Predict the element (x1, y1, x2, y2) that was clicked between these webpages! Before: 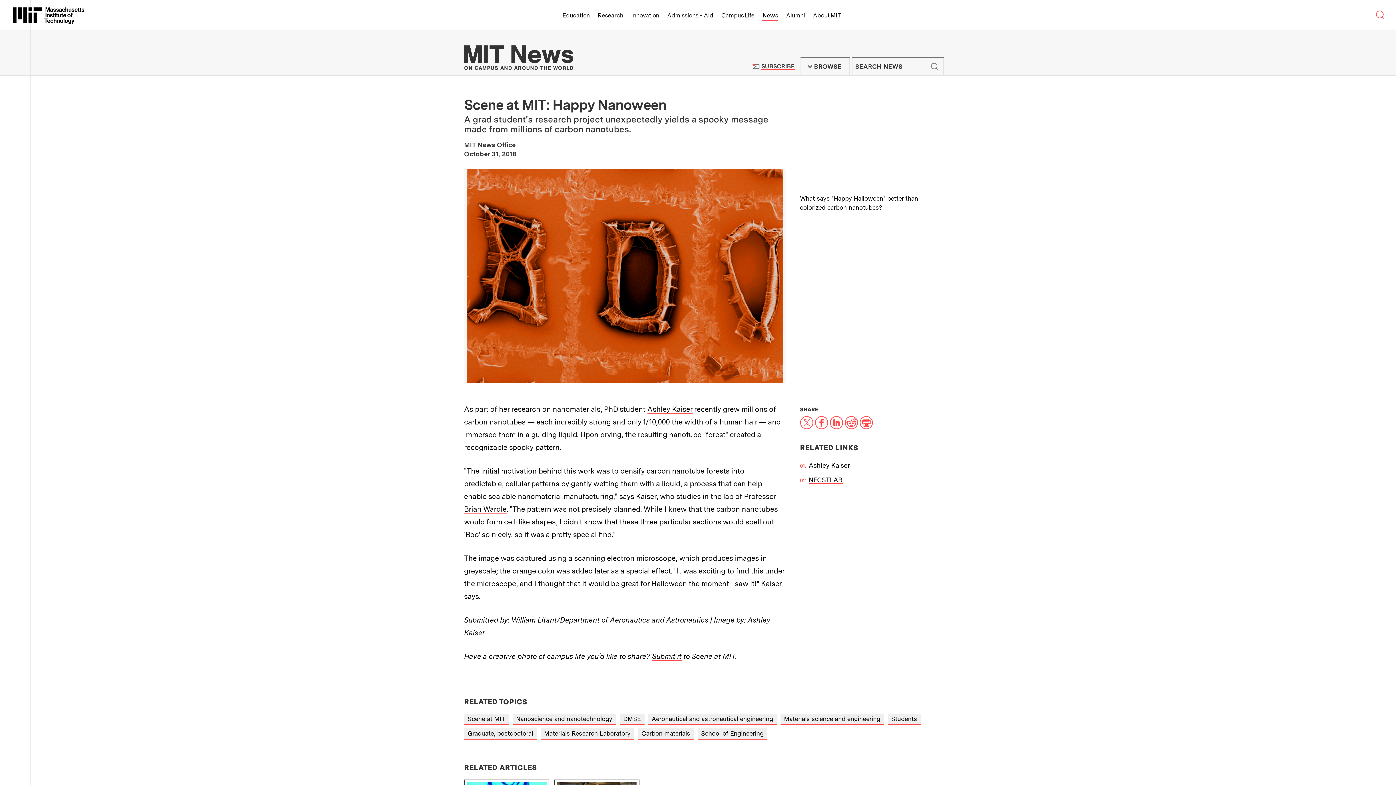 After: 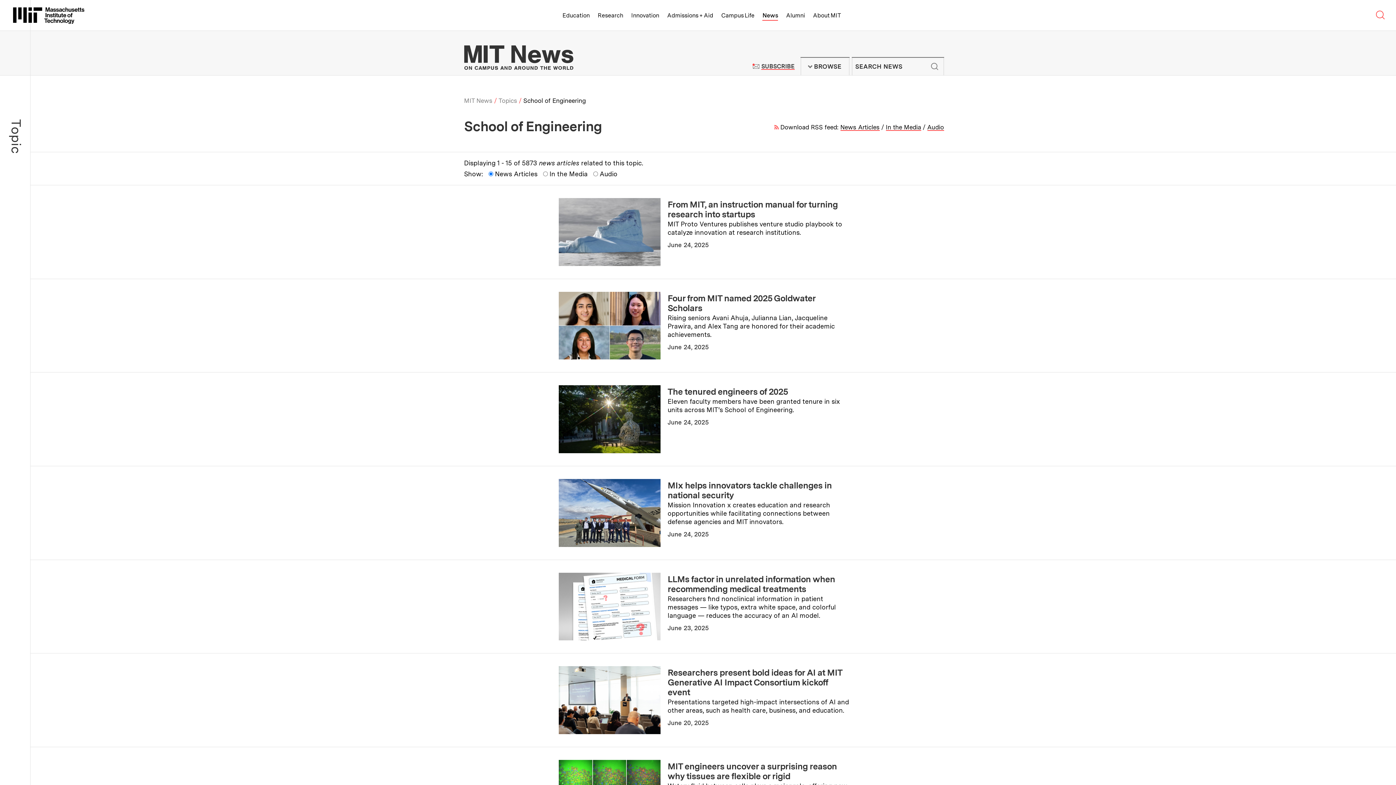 Action: bbox: (697, 728, 767, 739) label: School of Engineering